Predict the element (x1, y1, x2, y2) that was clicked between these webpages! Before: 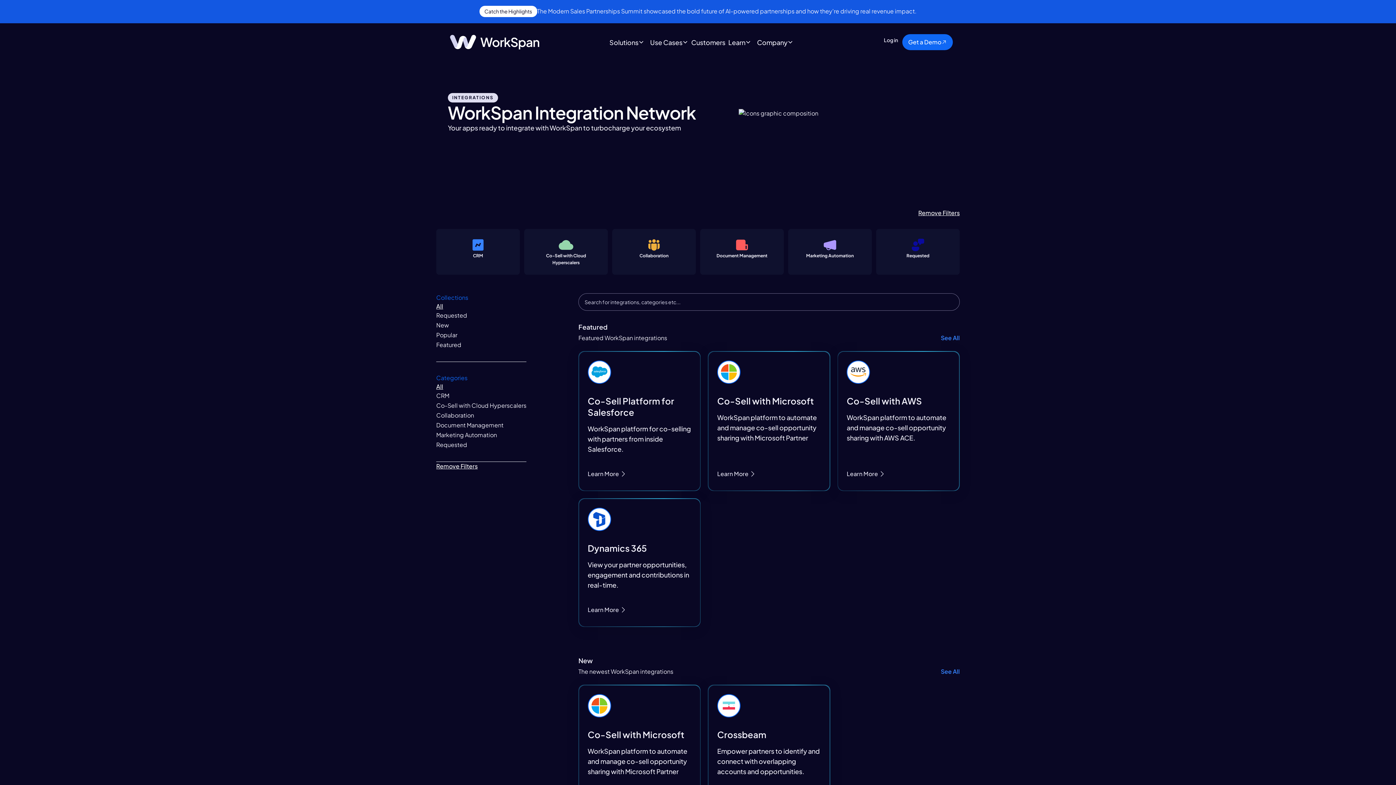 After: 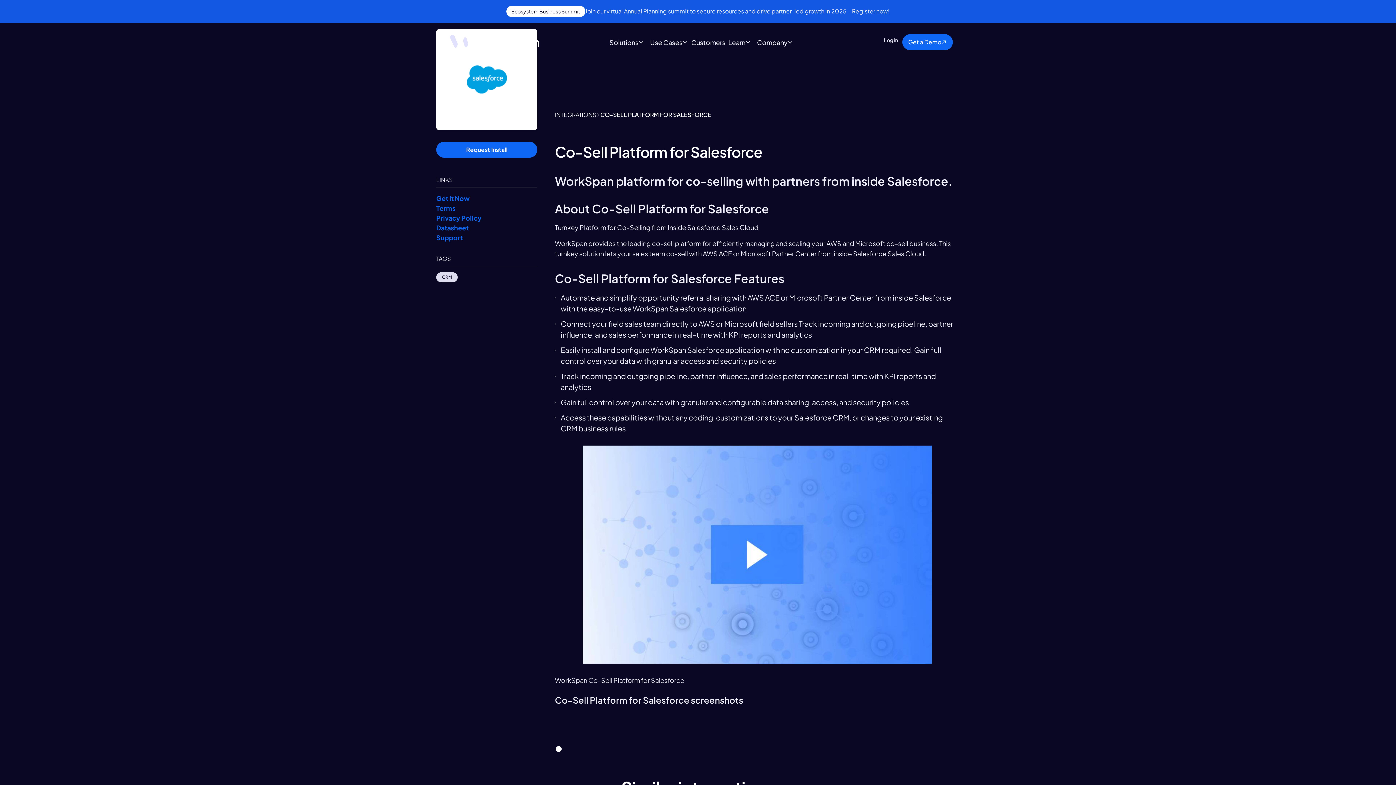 Action: bbox: (587, 360, 710, 500) label: Go to intgration